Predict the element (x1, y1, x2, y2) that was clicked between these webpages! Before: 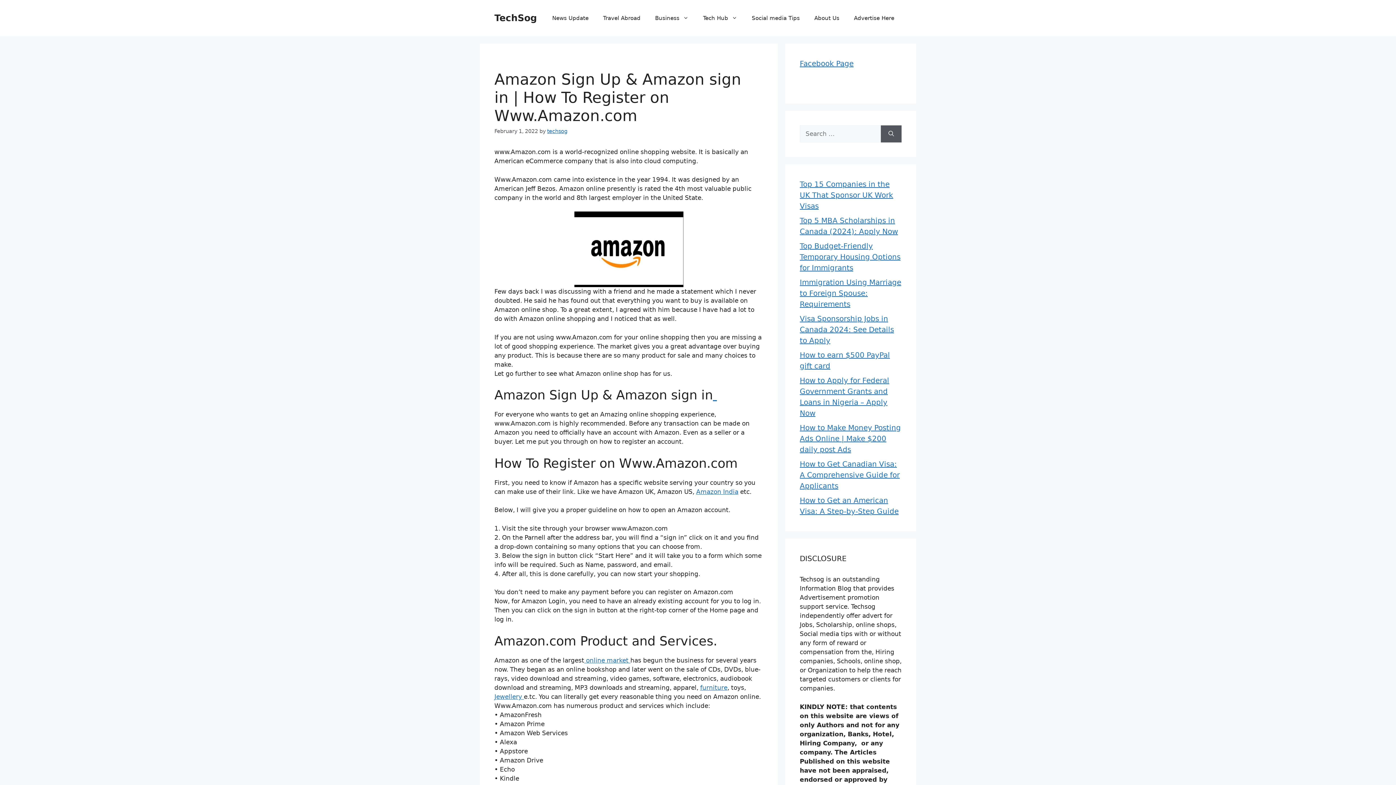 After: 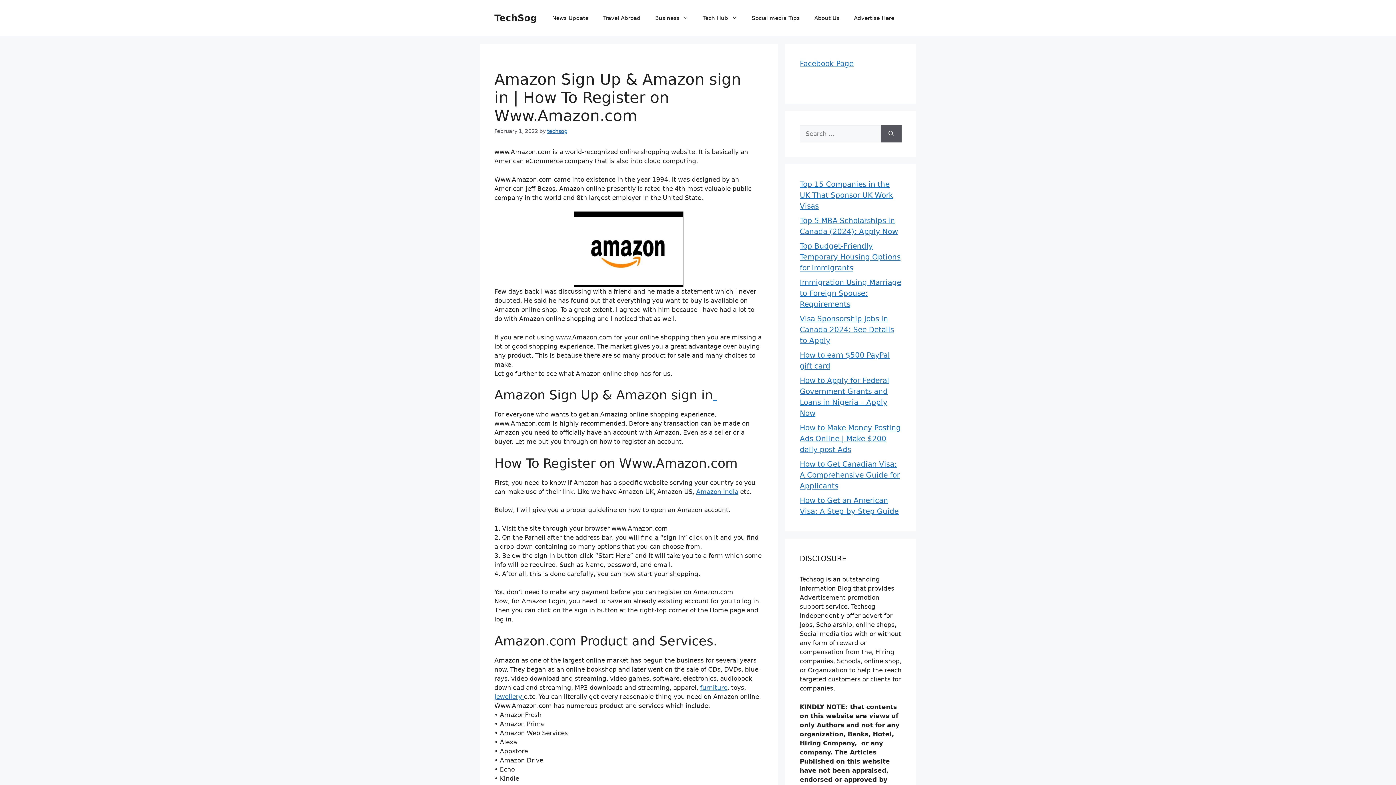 Action: bbox: (584, 656, 630, 664) label:  online market 